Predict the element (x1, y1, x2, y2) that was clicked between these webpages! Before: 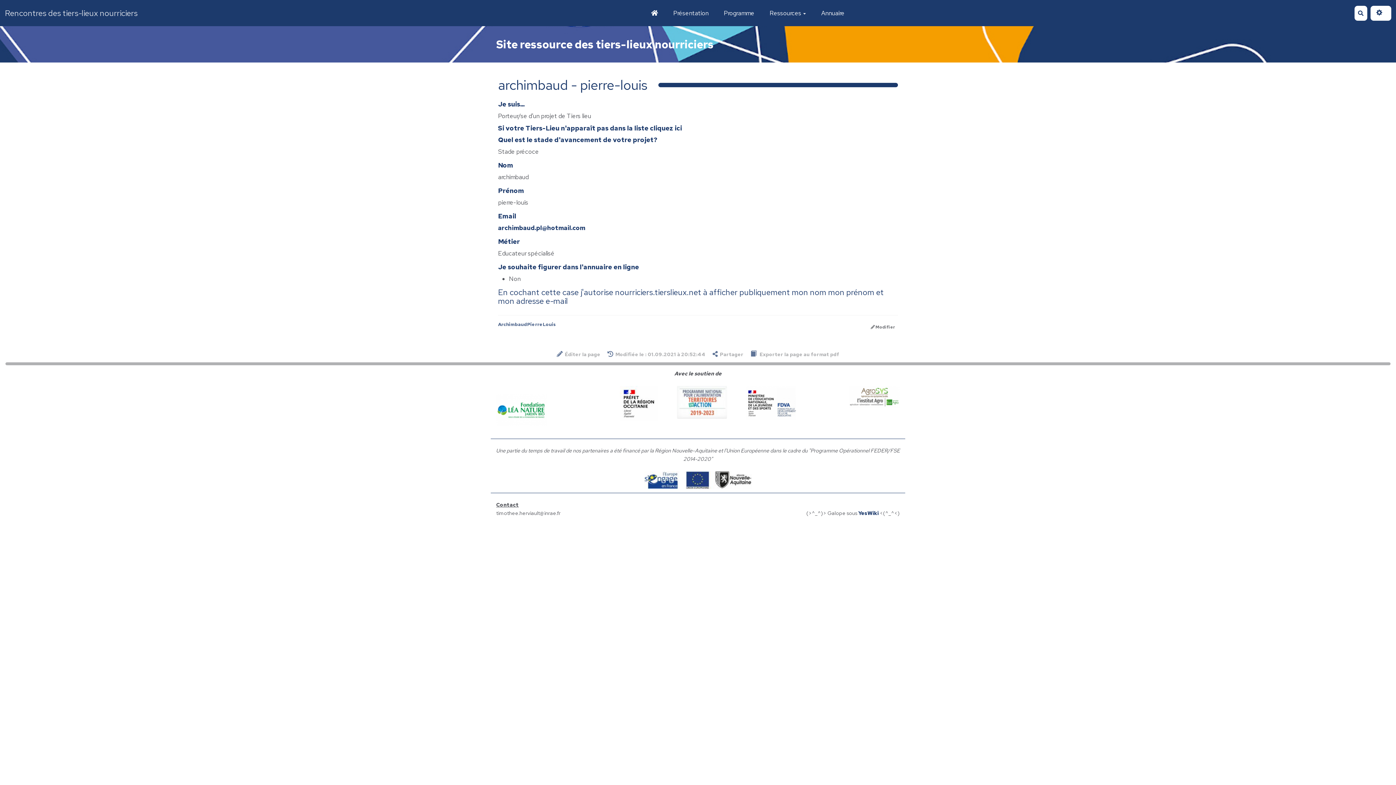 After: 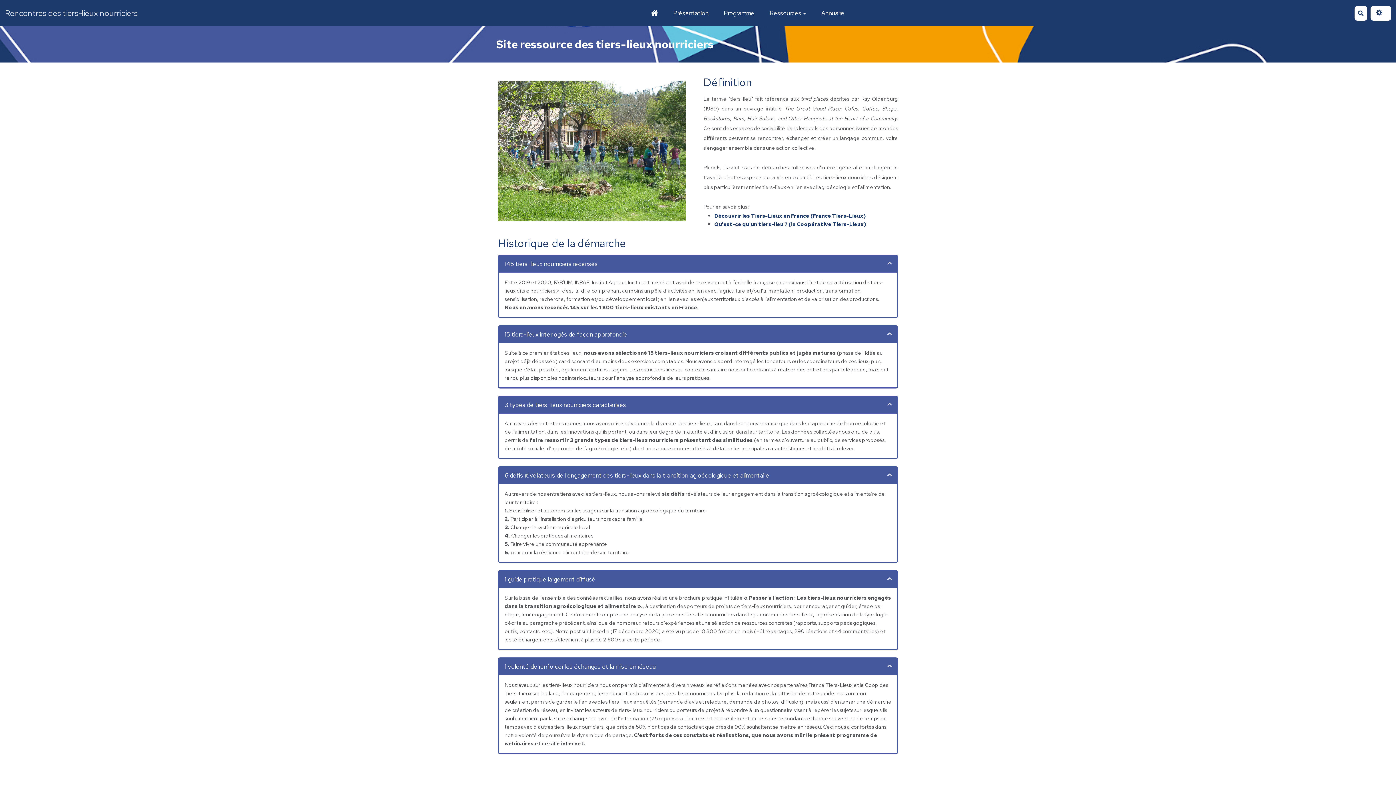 Action: label: Présentation bbox: (665, 6, 716, 19)